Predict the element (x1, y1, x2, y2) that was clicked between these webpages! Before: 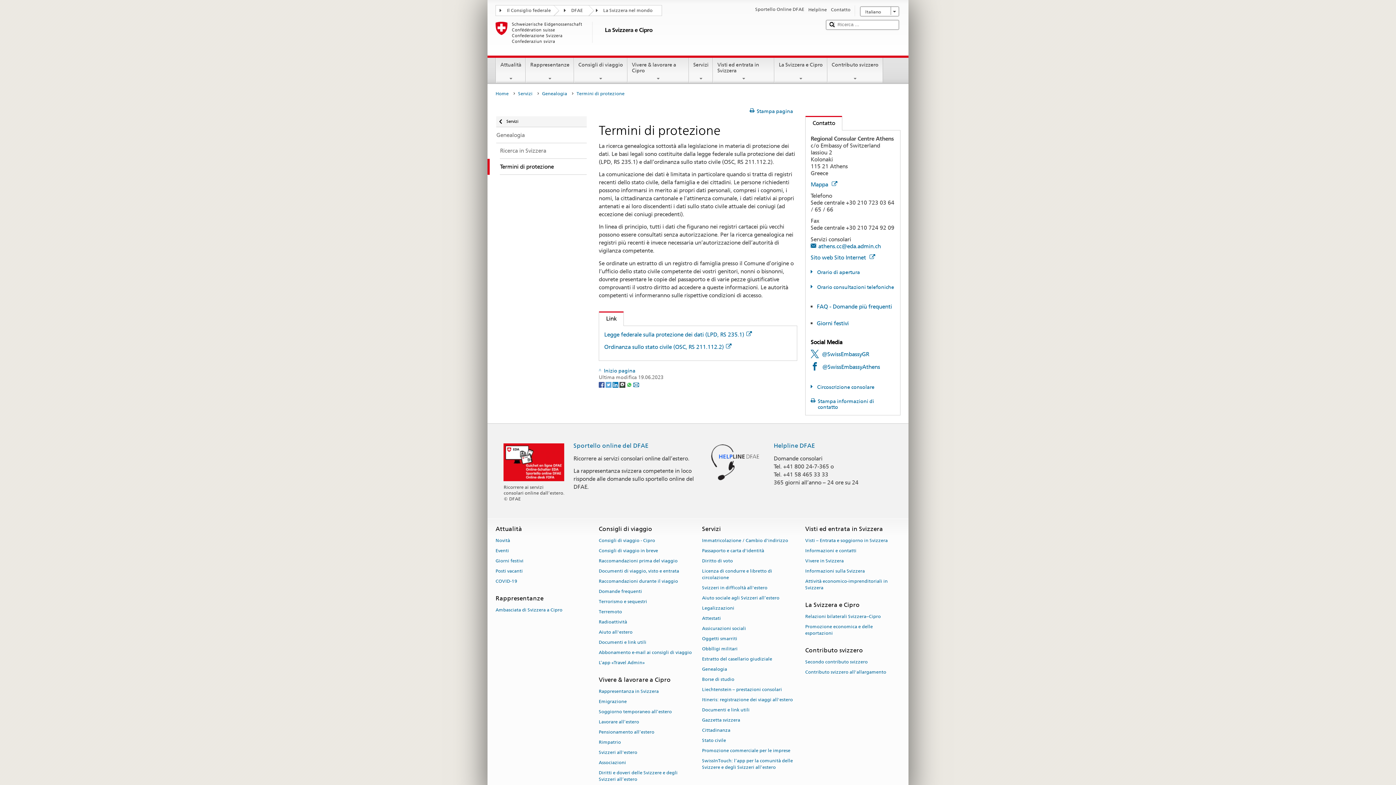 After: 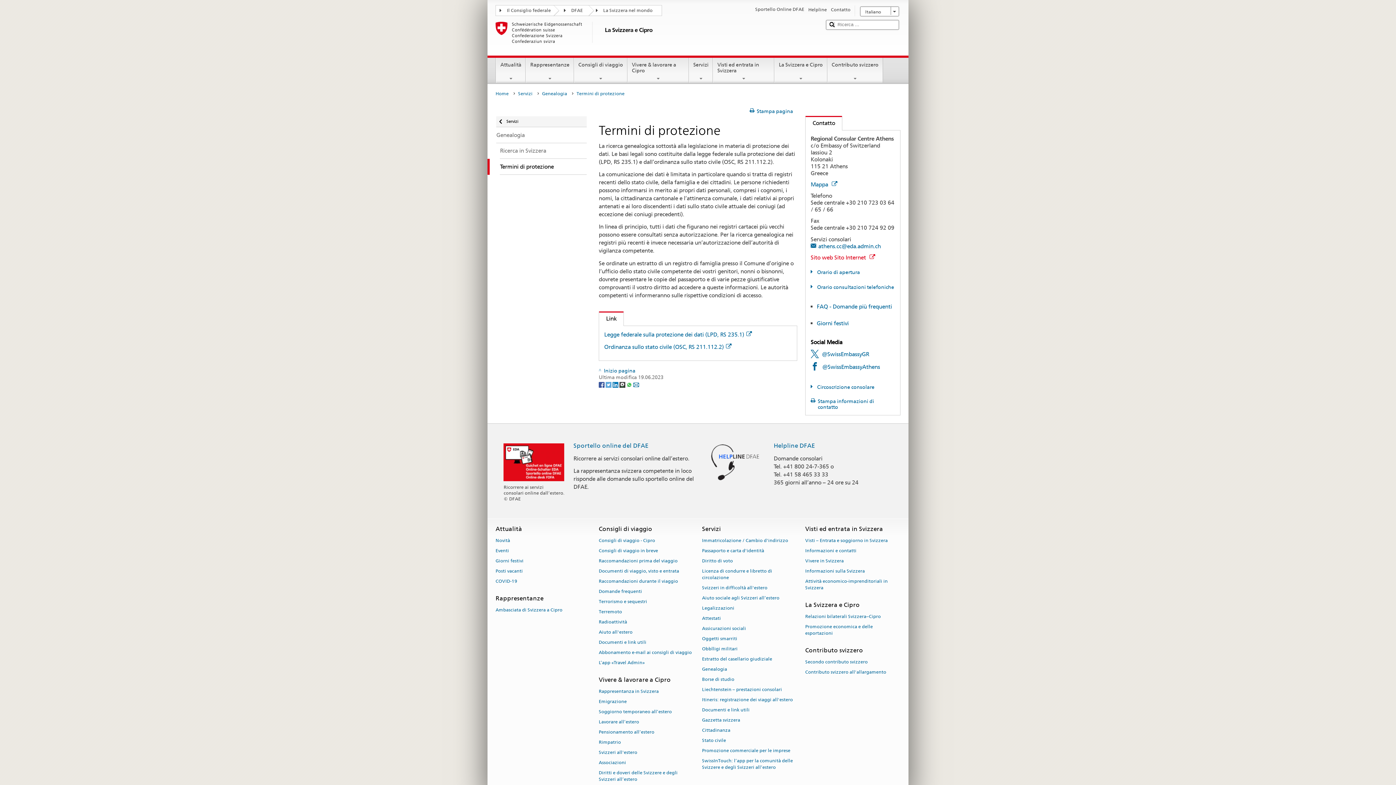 Action: label: Sito web Sito Internet  bbox: (810, 254, 875, 261)